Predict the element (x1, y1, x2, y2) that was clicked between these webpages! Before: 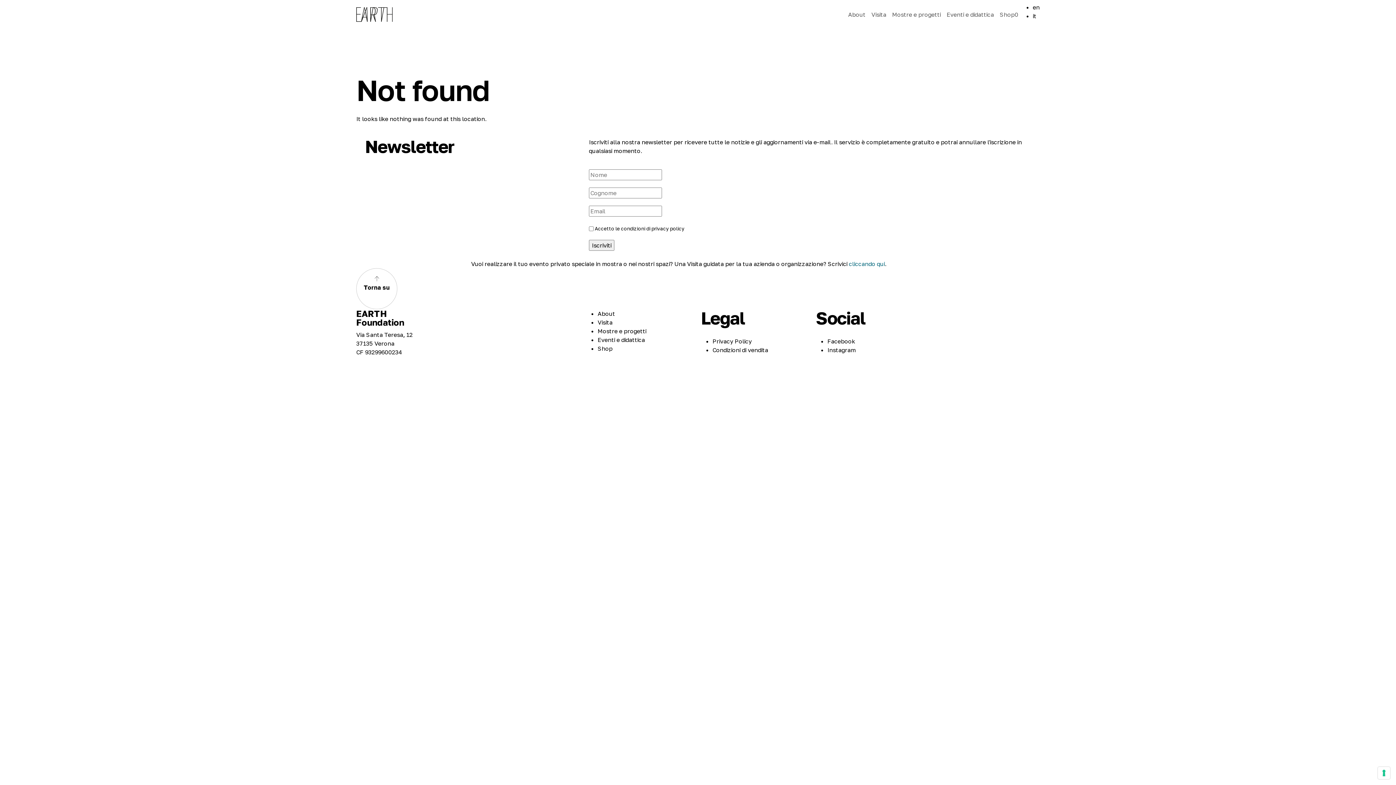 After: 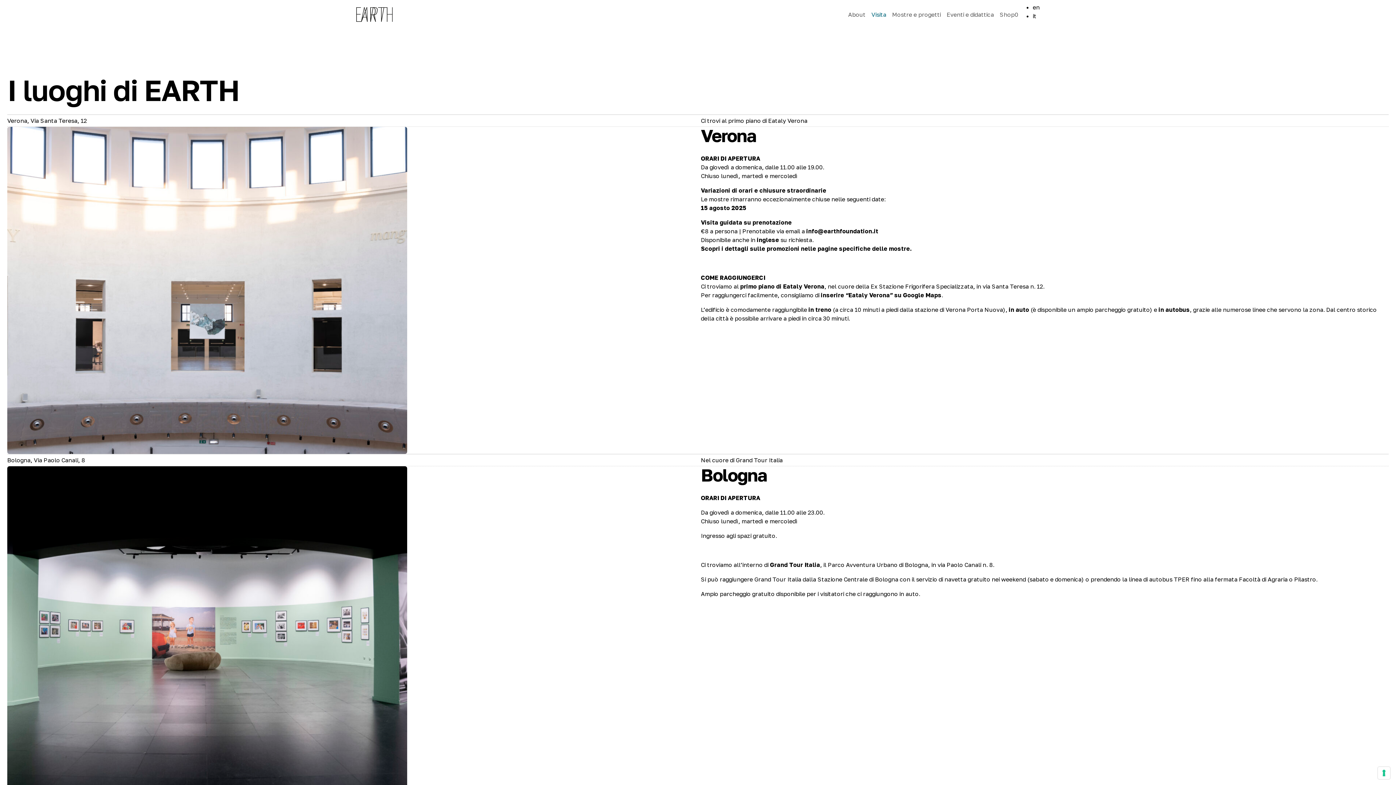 Action: bbox: (868, 7, 889, 21) label: Visita